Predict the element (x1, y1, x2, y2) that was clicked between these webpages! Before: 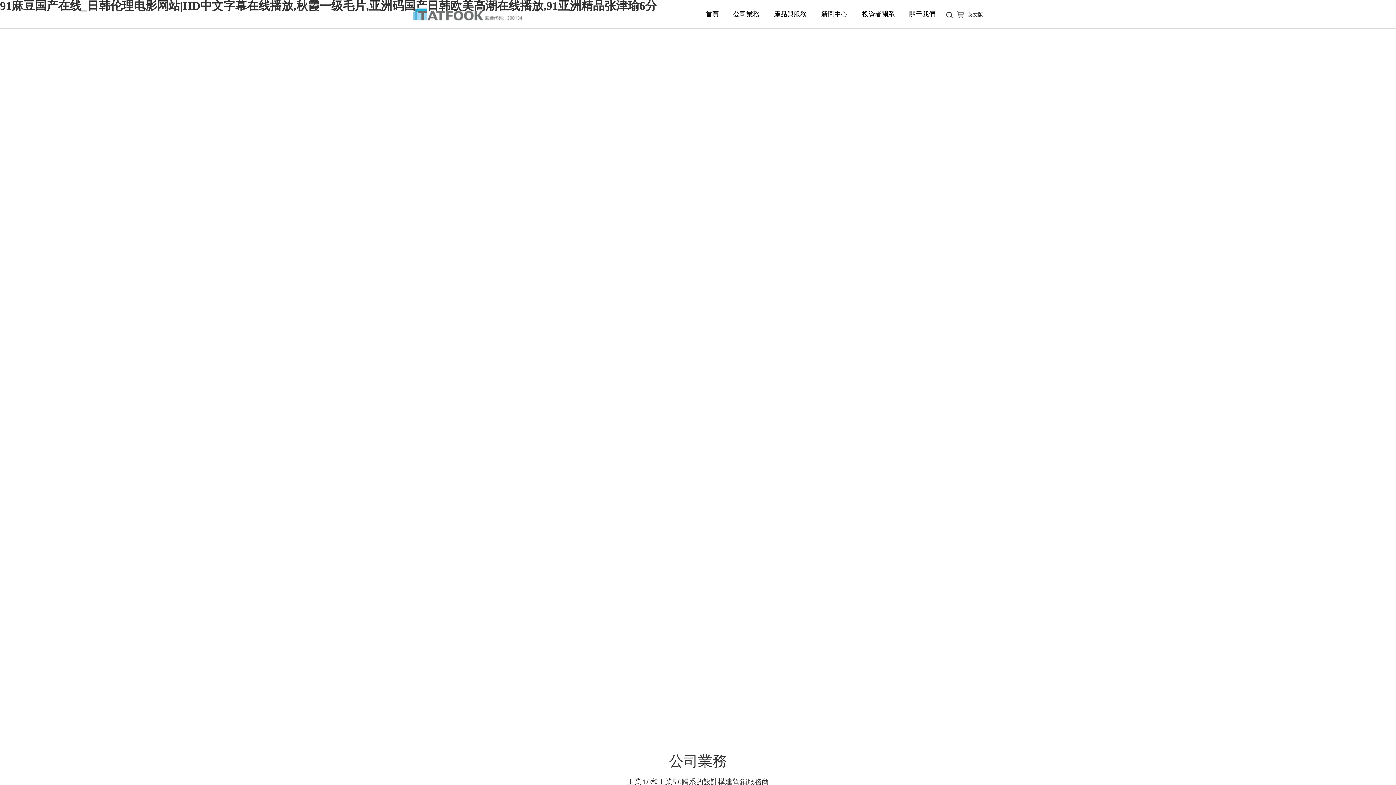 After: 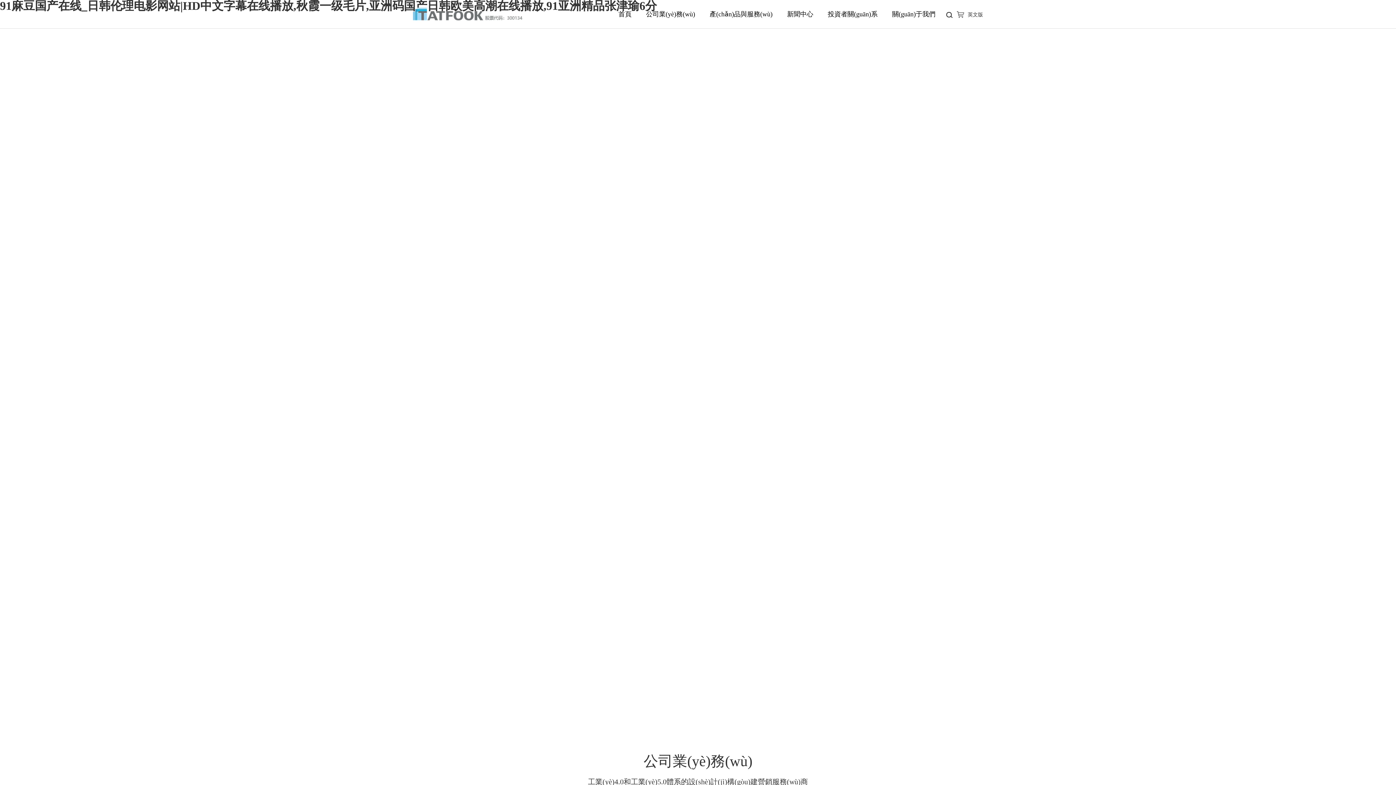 Action: label: 首頁 bbox: (705, 10, 718, 17)